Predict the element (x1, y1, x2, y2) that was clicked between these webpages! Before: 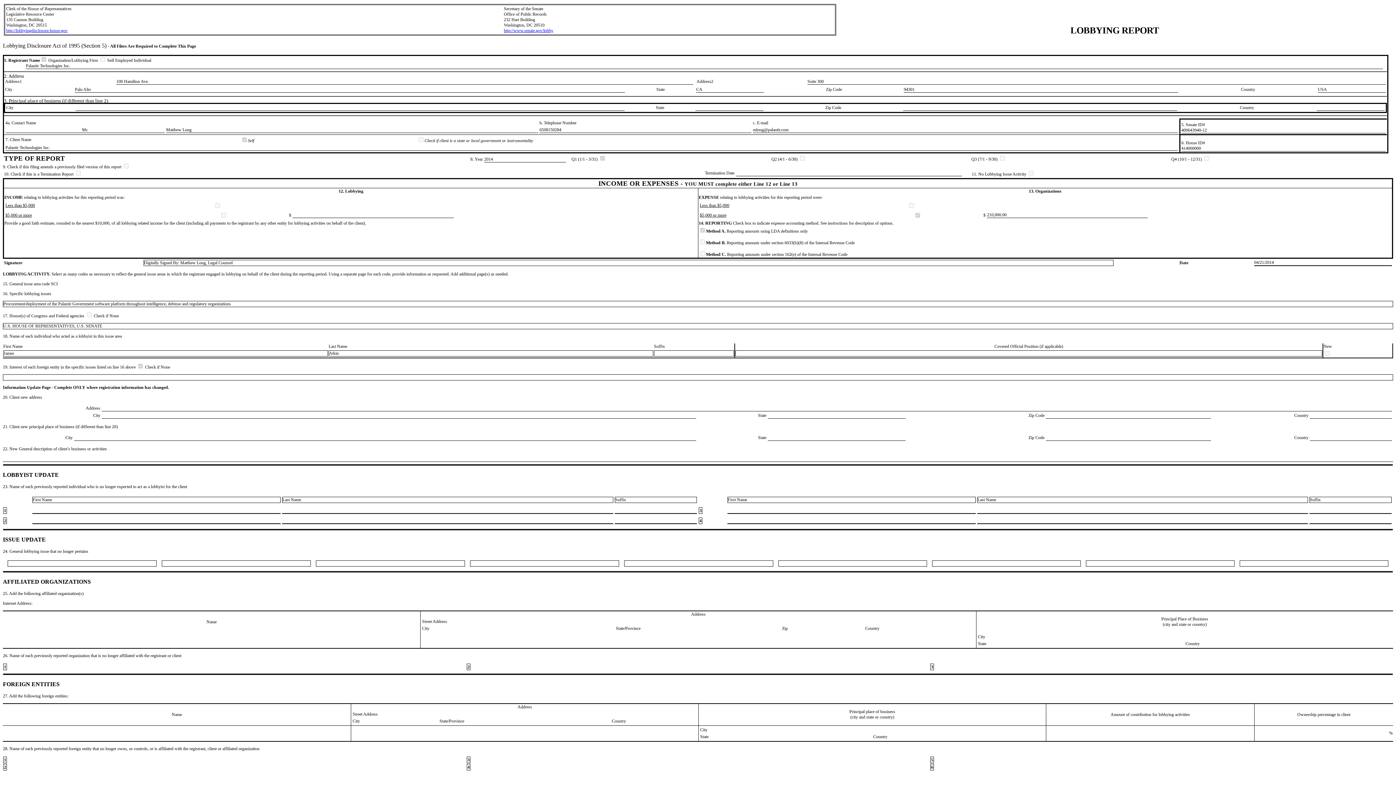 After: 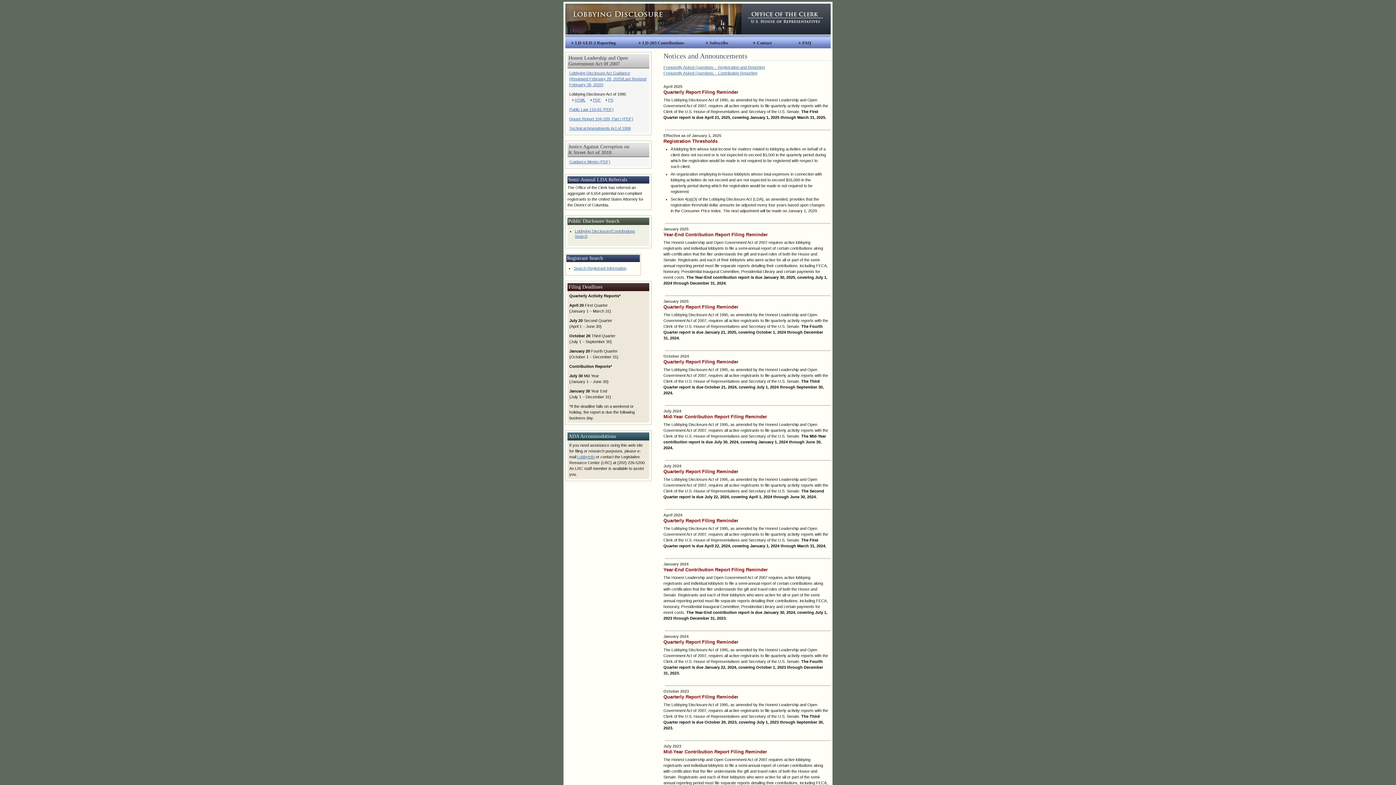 Action: label: http://lobbyingdisclosure.house.gov bbox: (6, 28, 67, 33)